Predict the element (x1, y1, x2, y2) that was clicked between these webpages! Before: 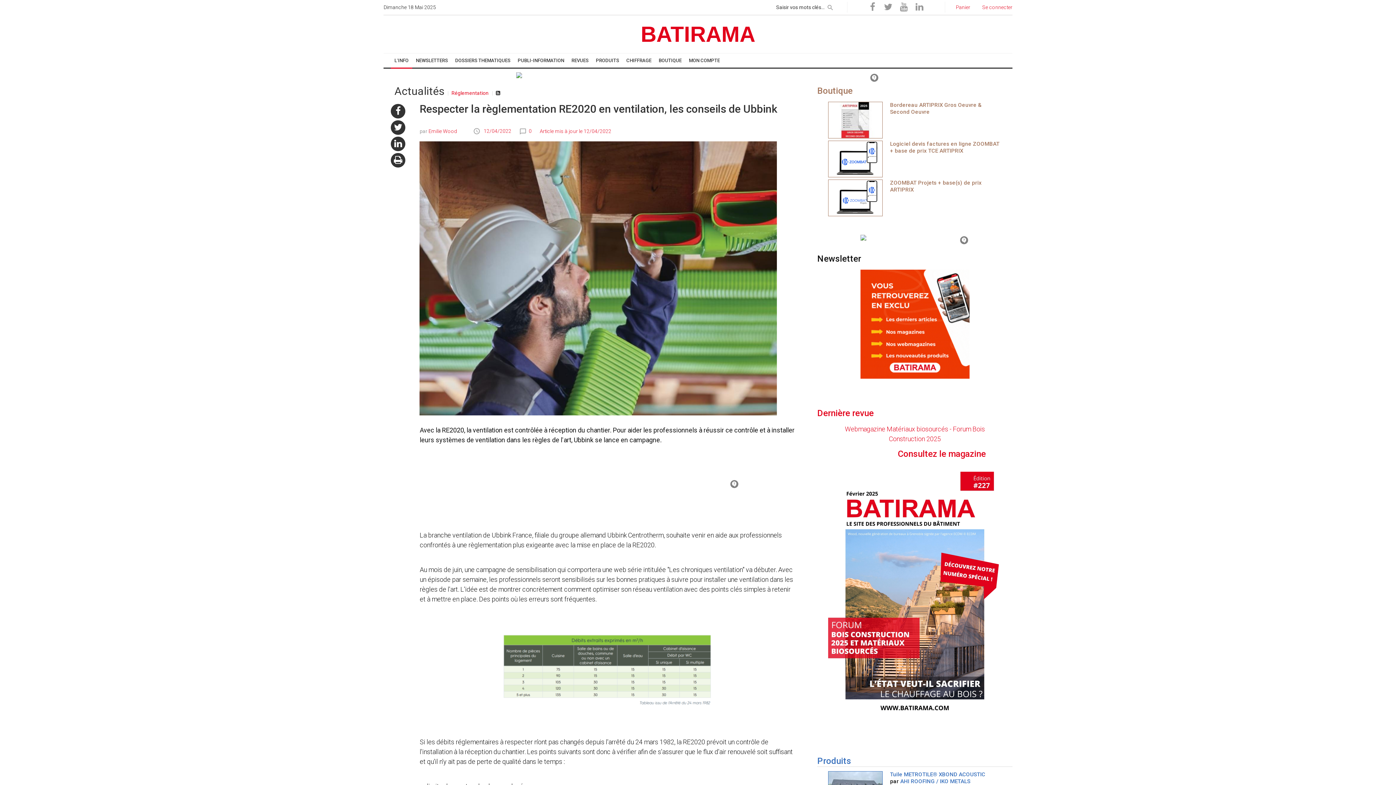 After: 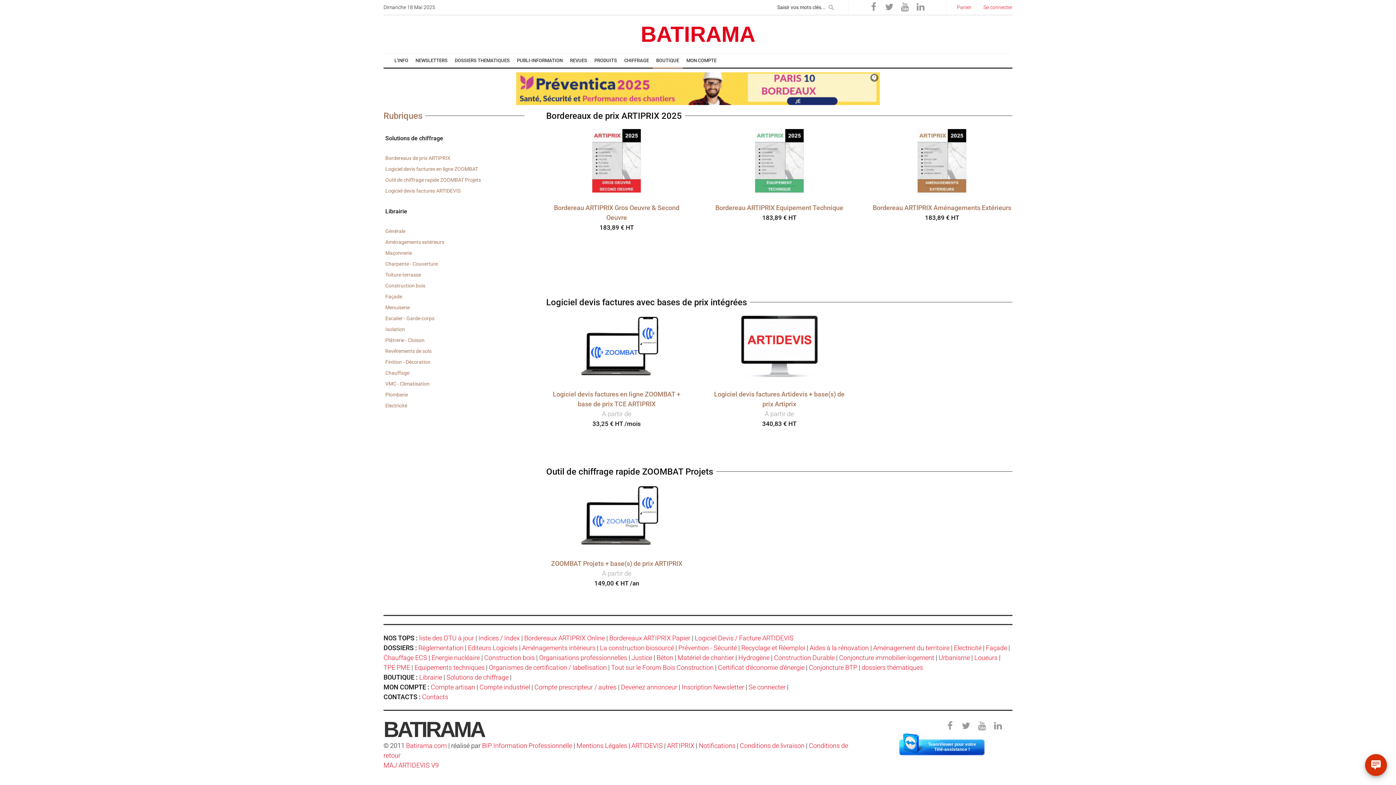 Action: bbox: (655, 53, 685, 67) label: BOUTIQUE